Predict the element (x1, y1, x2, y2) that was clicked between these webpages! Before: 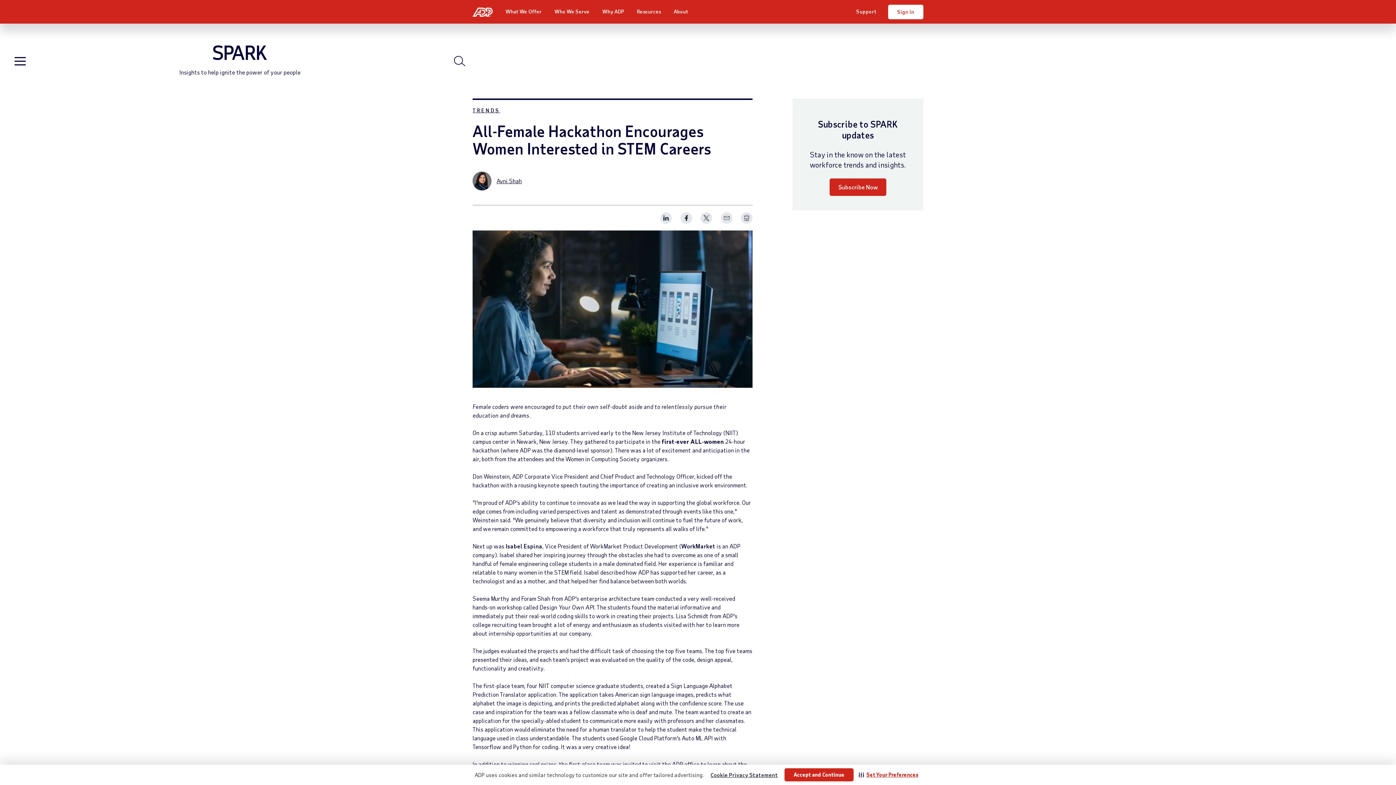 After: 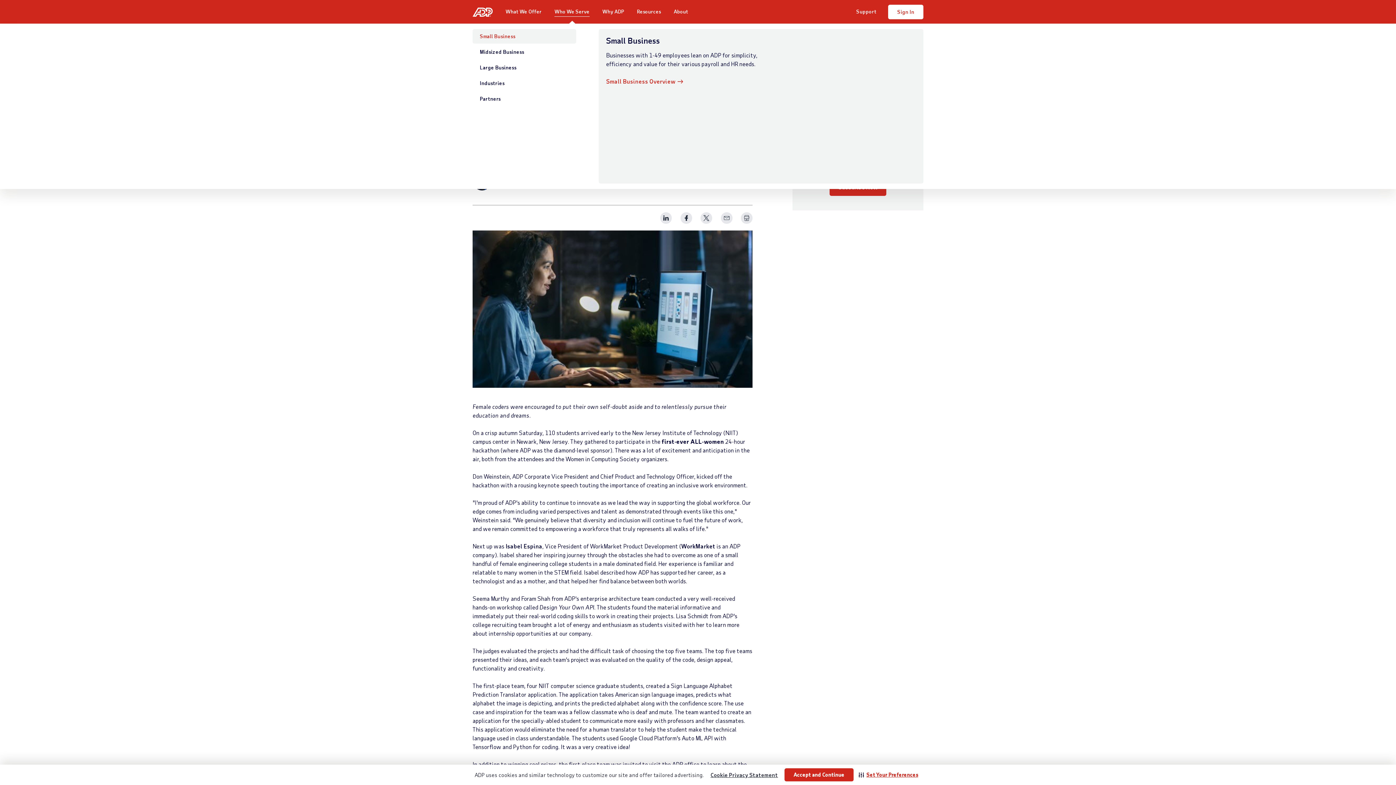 Action: label: Who We Serve bbox: (554, 6, 589, 16)